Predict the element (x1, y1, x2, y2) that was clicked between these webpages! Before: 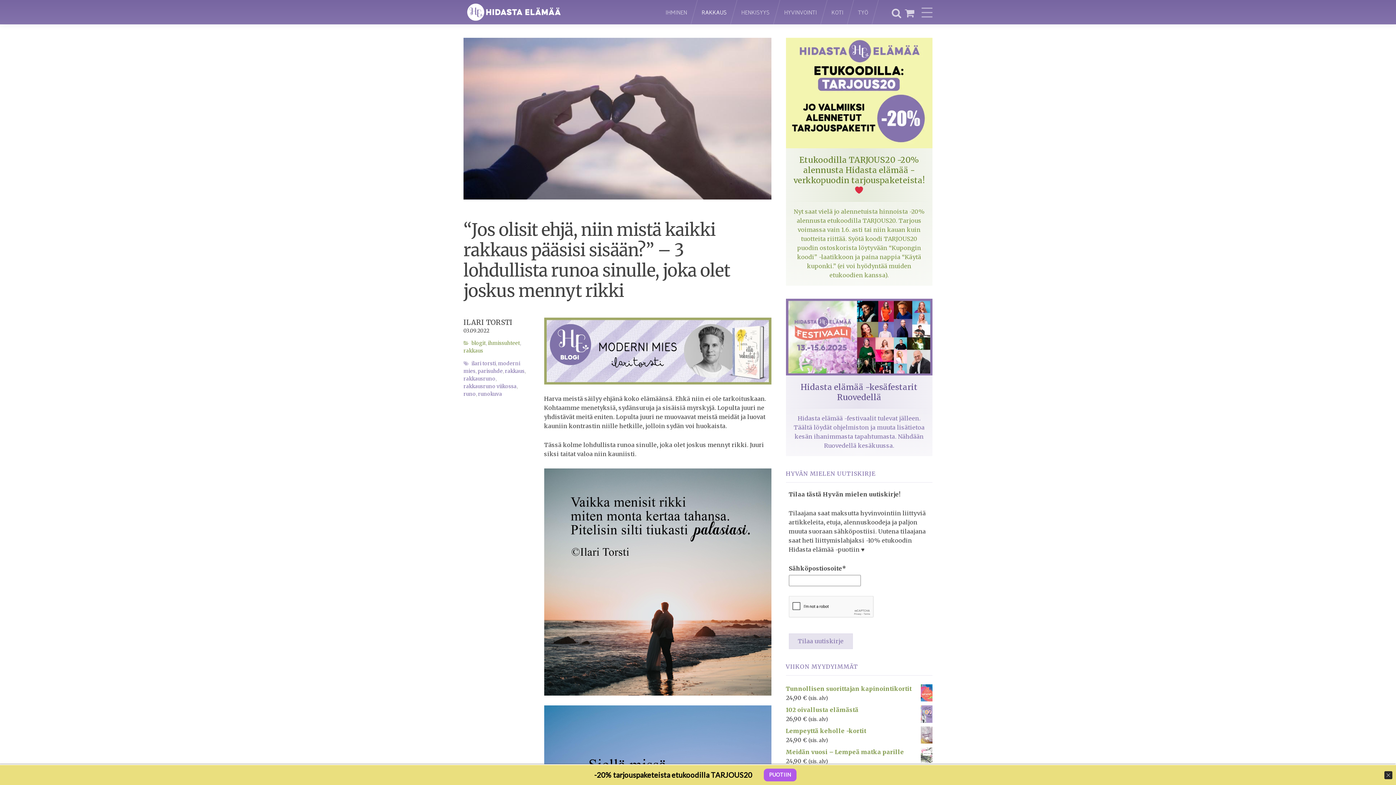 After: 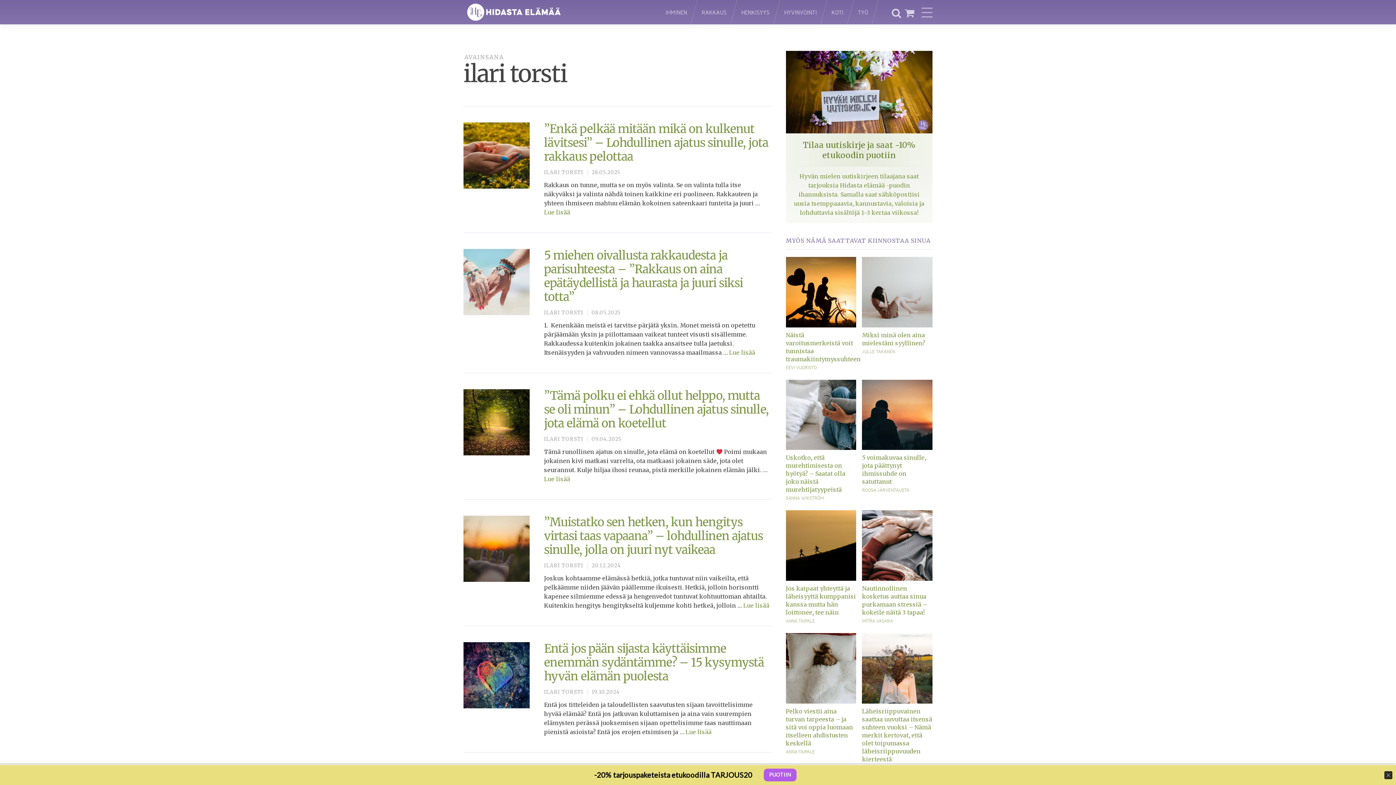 Action: bbox: (471, 360, 496, 366) label: ilari torsti